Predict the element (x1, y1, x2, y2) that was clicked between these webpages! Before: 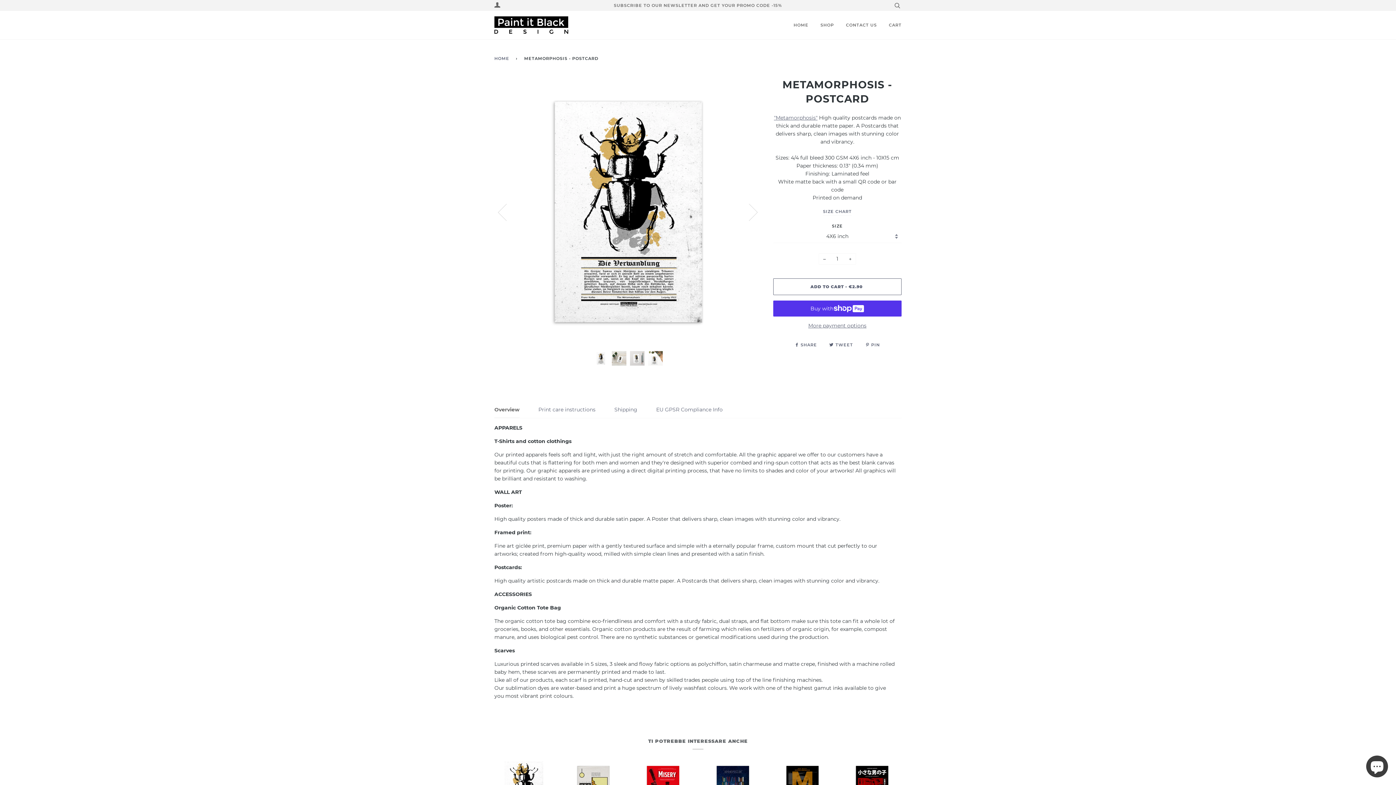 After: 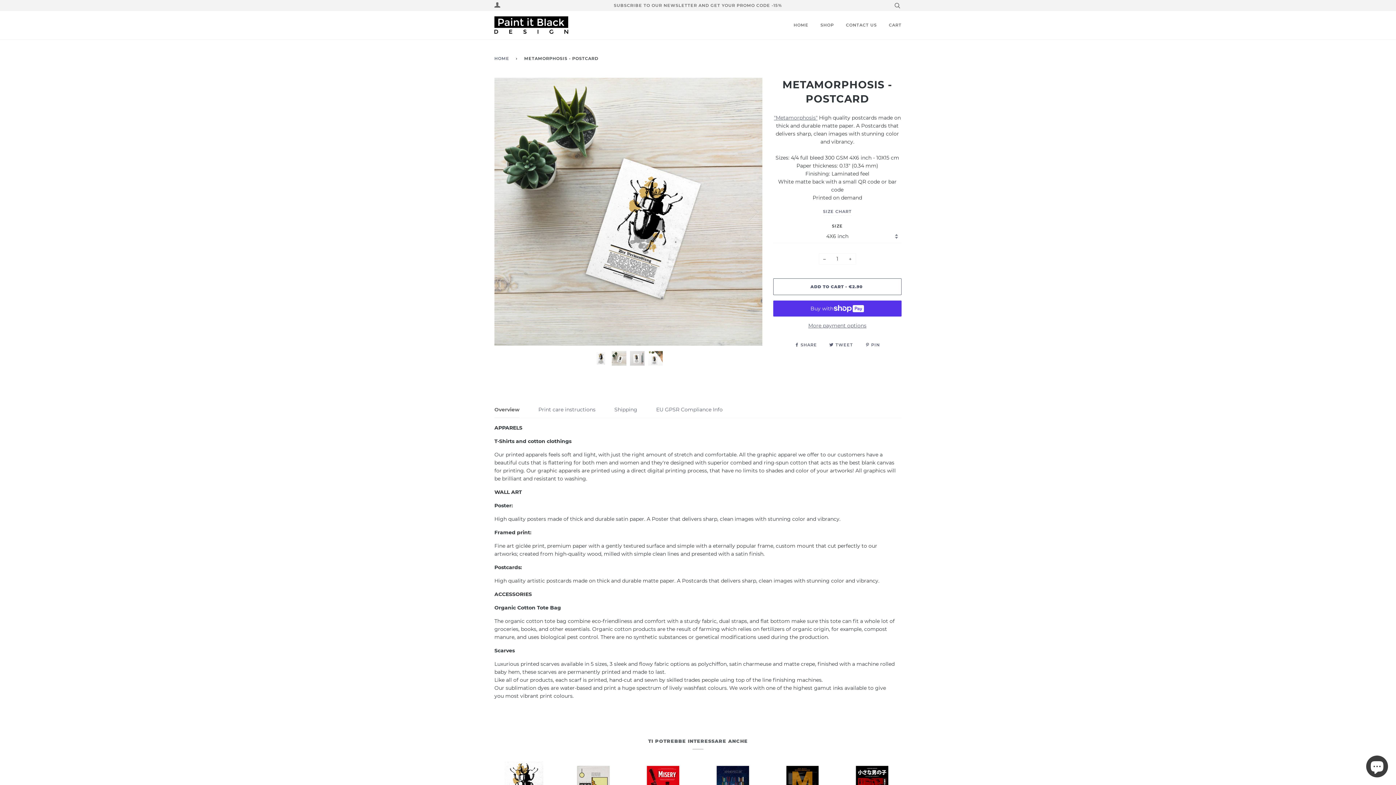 Action: bbox: (735, 166, 762, 256) label: Next